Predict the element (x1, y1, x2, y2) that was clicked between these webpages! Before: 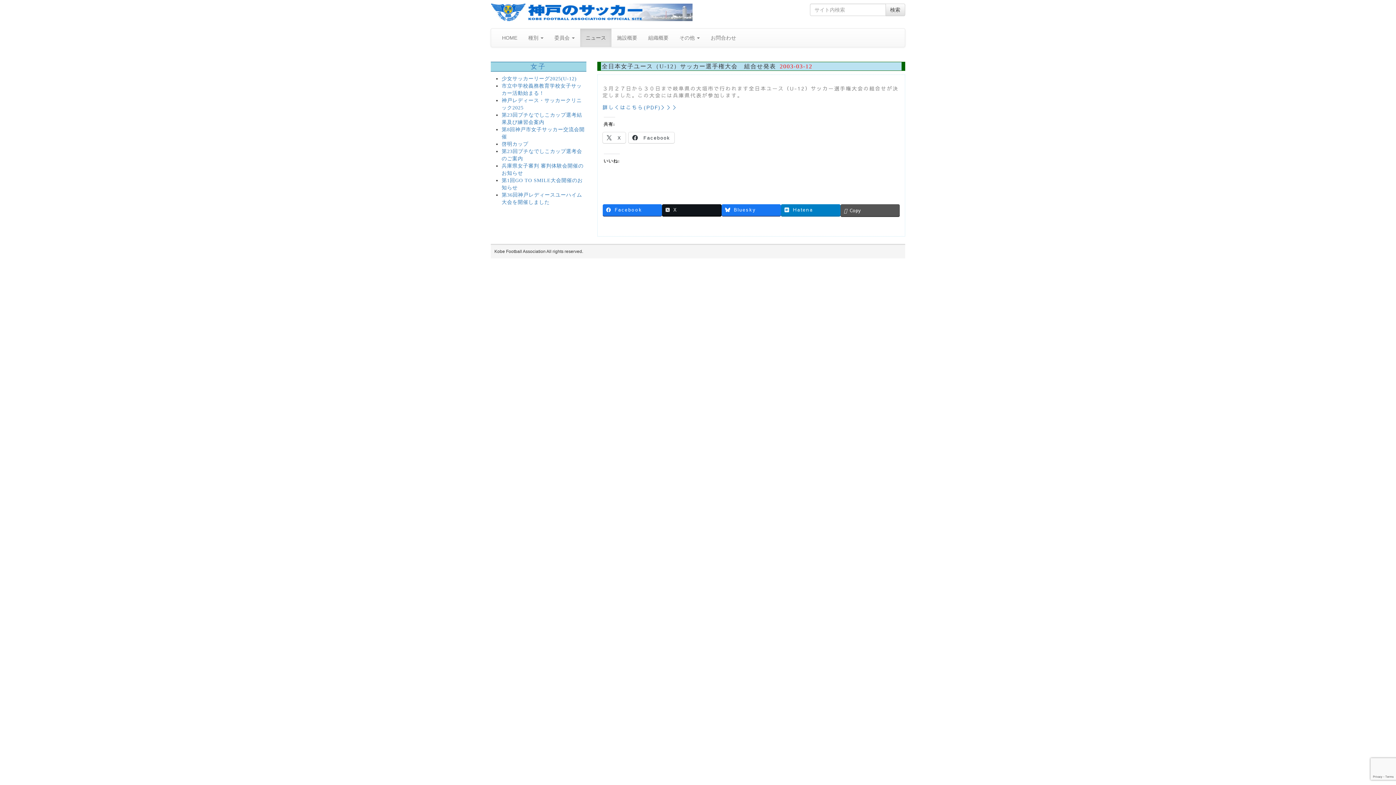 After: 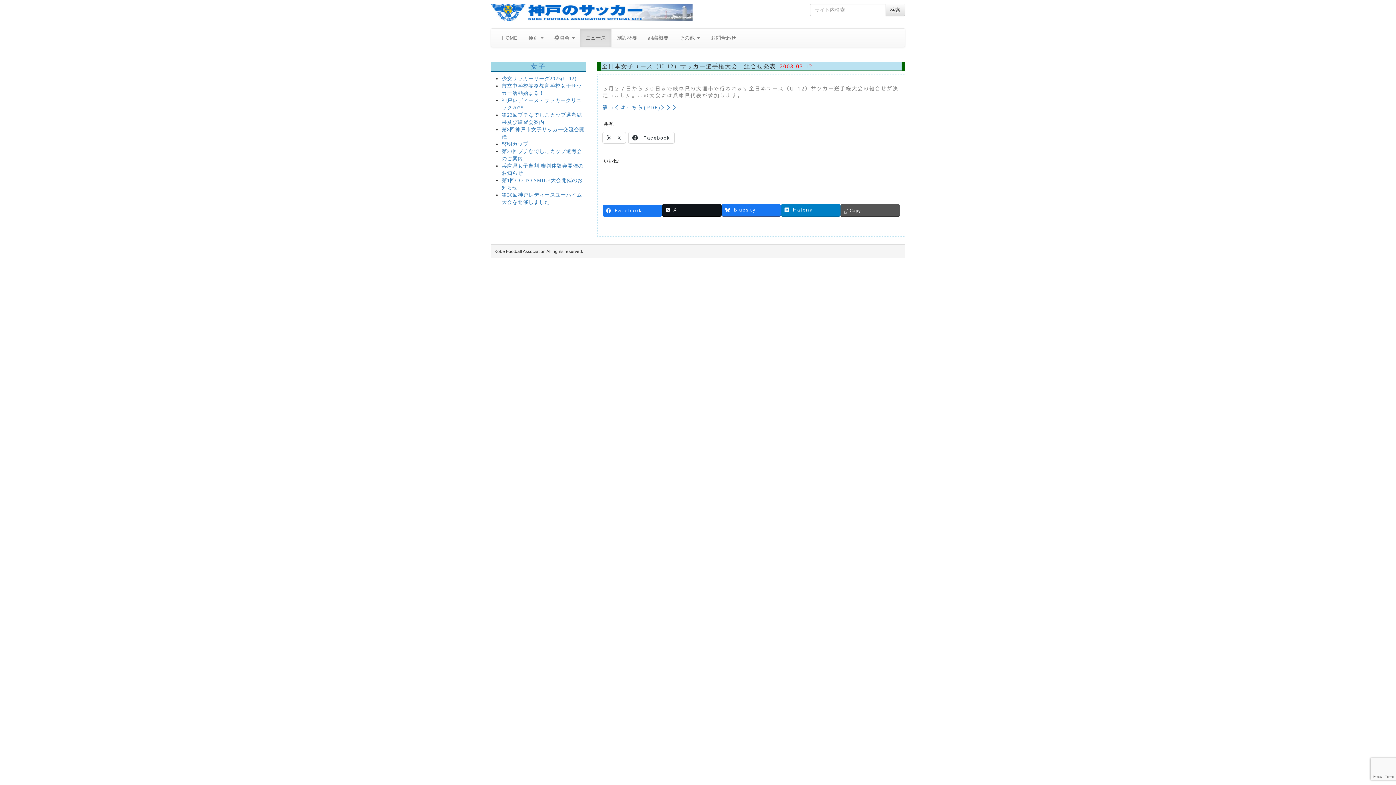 Action: bbox: (602, 204, 662, 216) label: Facebook